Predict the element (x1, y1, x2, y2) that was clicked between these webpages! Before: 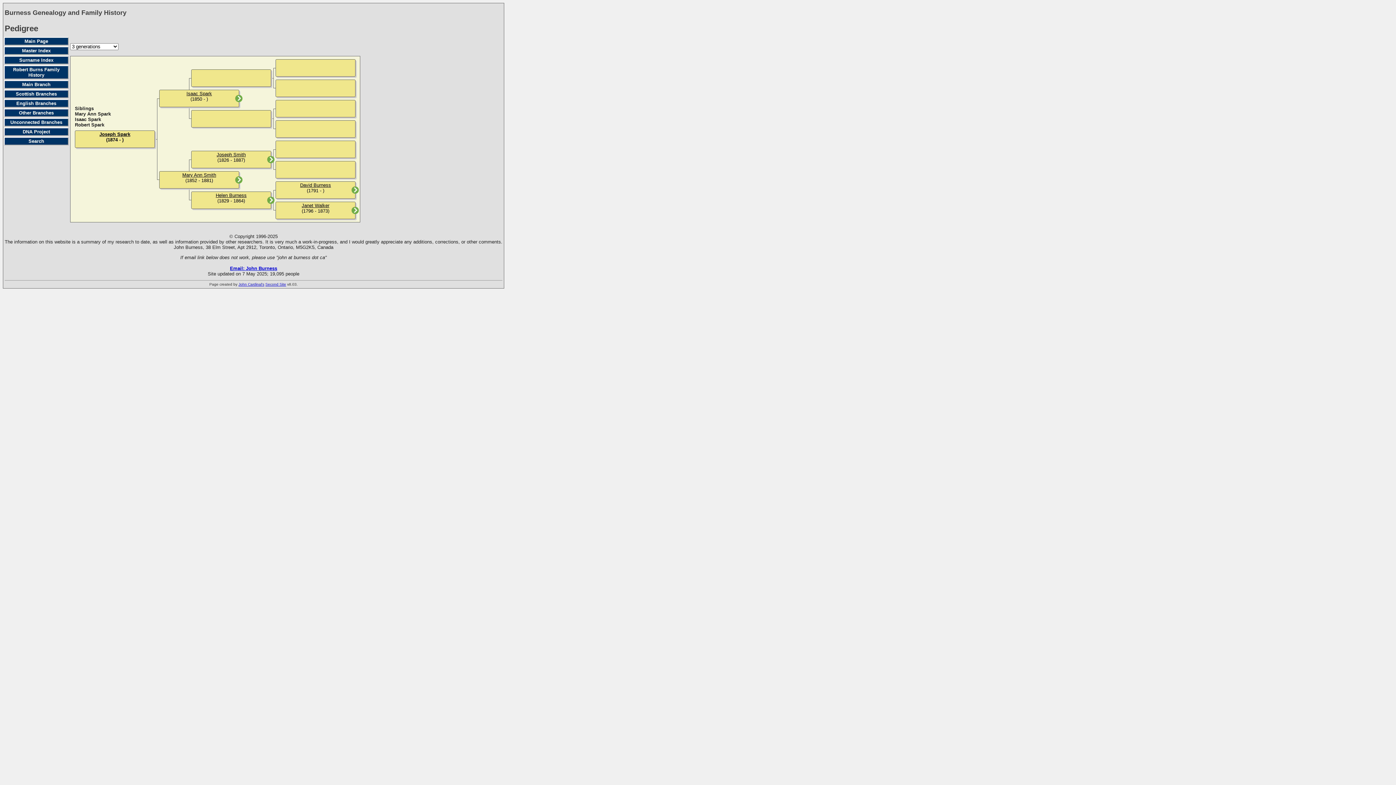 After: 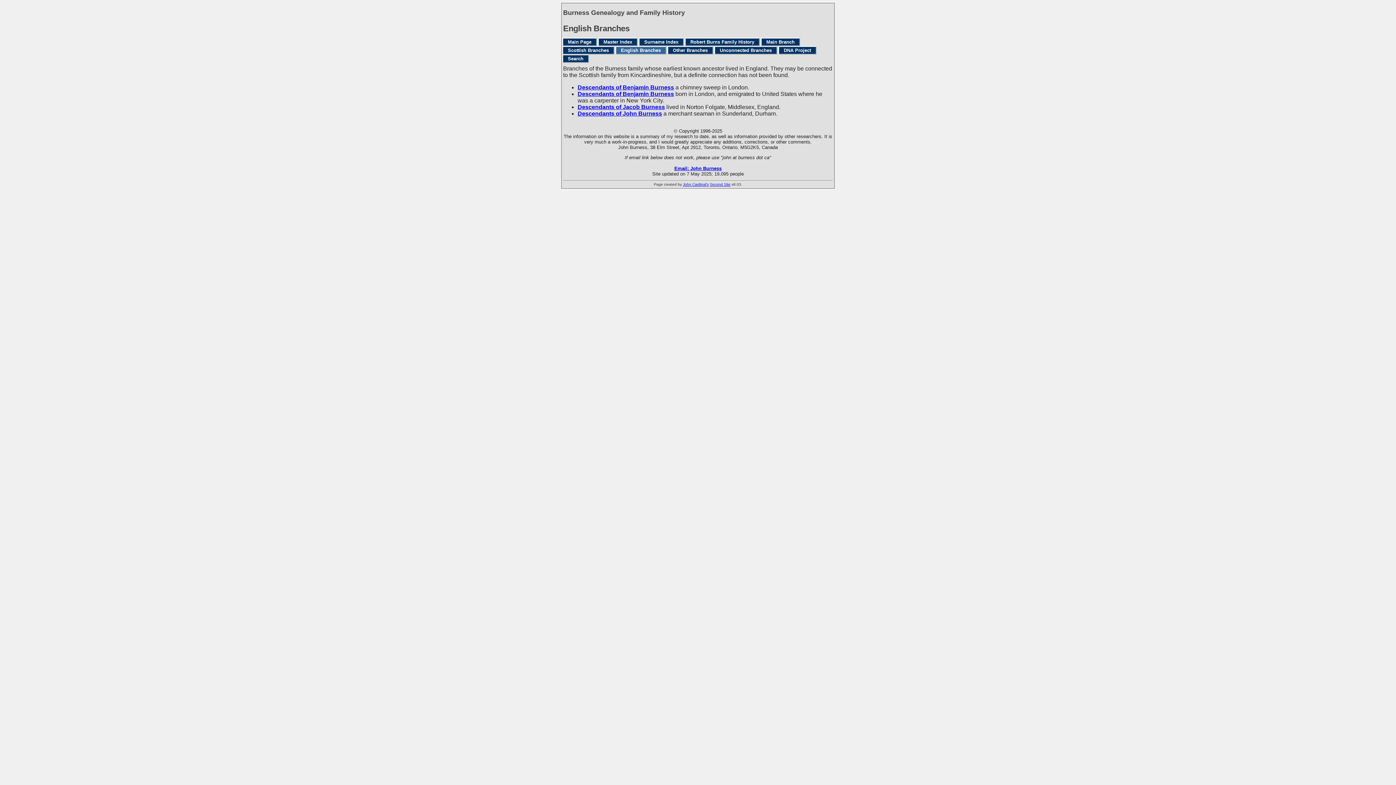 Action: bbox: (4, 100, 68, 106) label: English Branches